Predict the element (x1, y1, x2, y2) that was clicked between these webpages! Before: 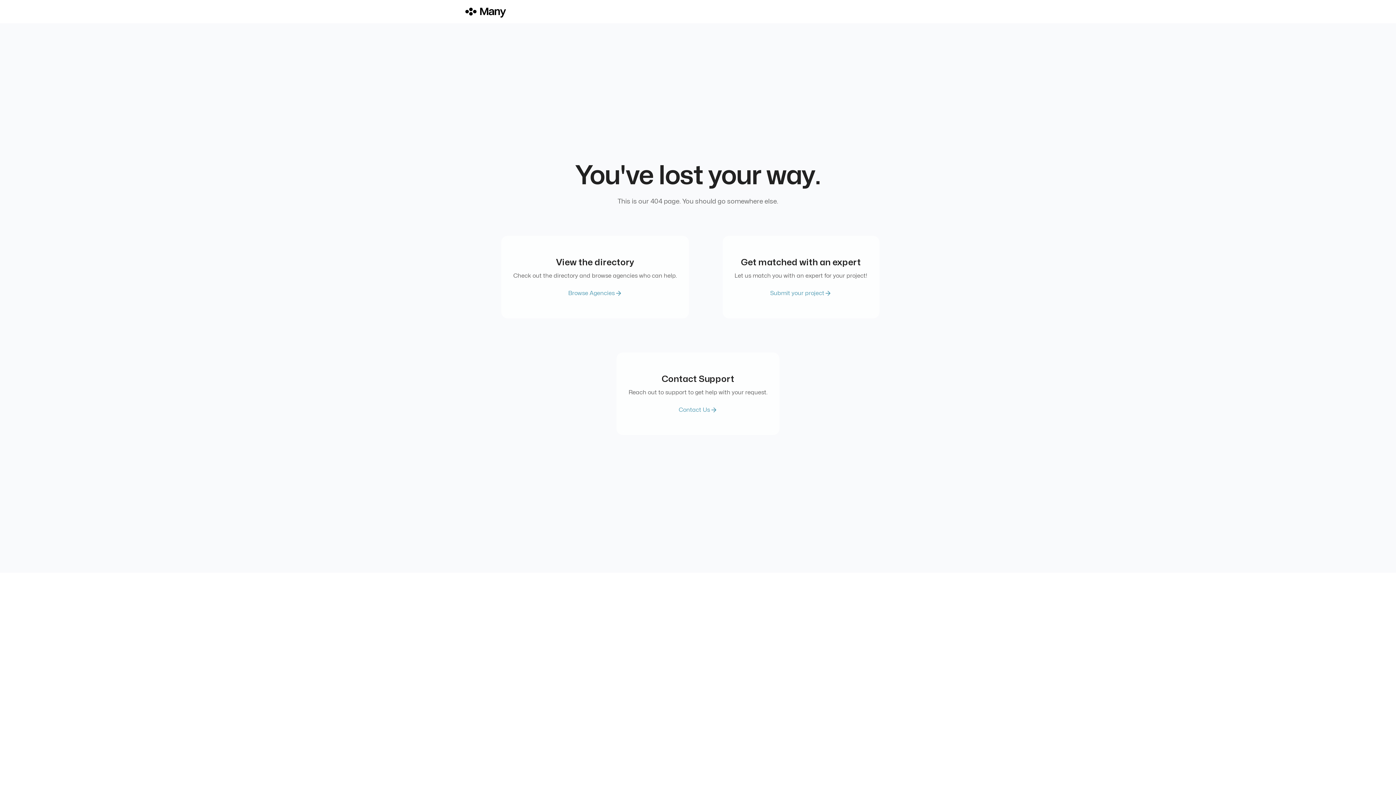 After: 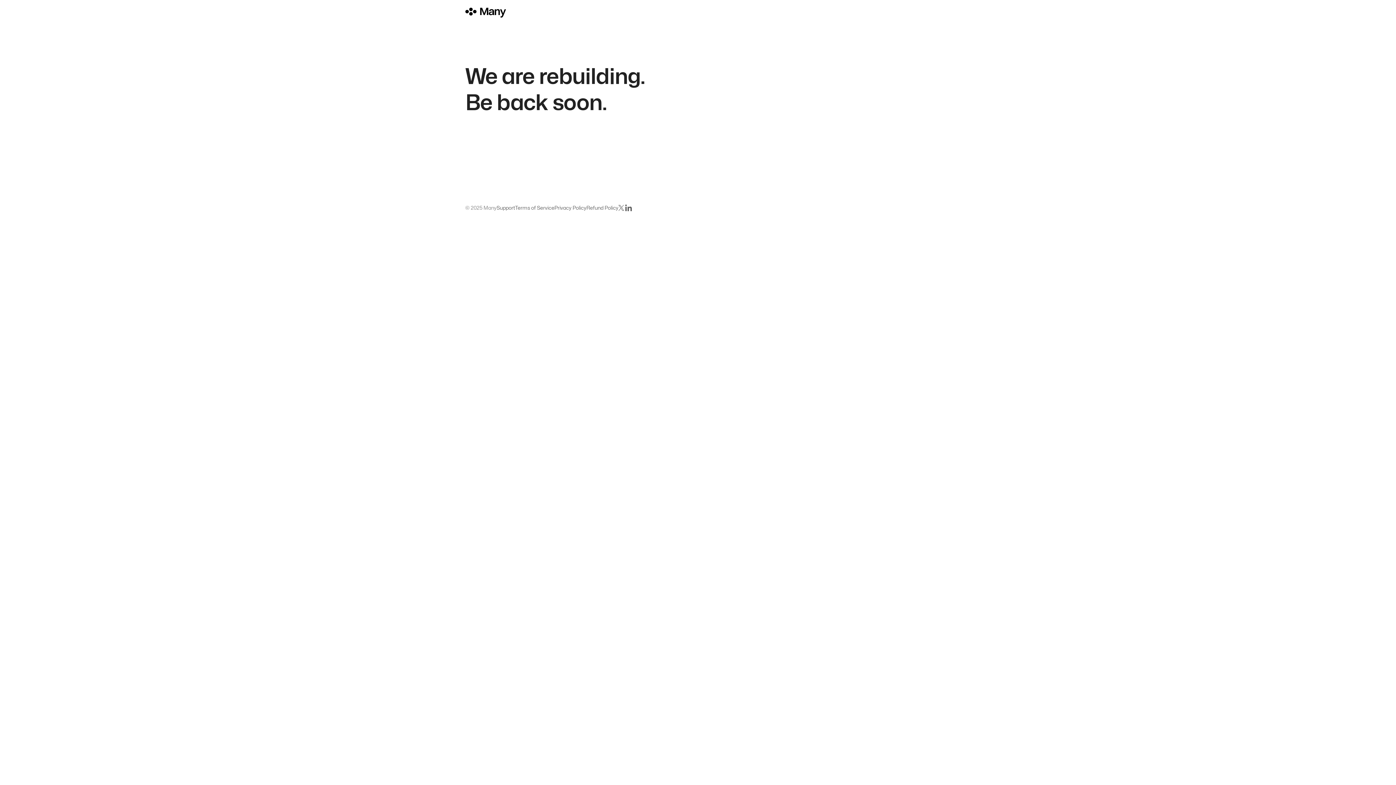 Action: bbox: (465, 5, 512, 17) label: home